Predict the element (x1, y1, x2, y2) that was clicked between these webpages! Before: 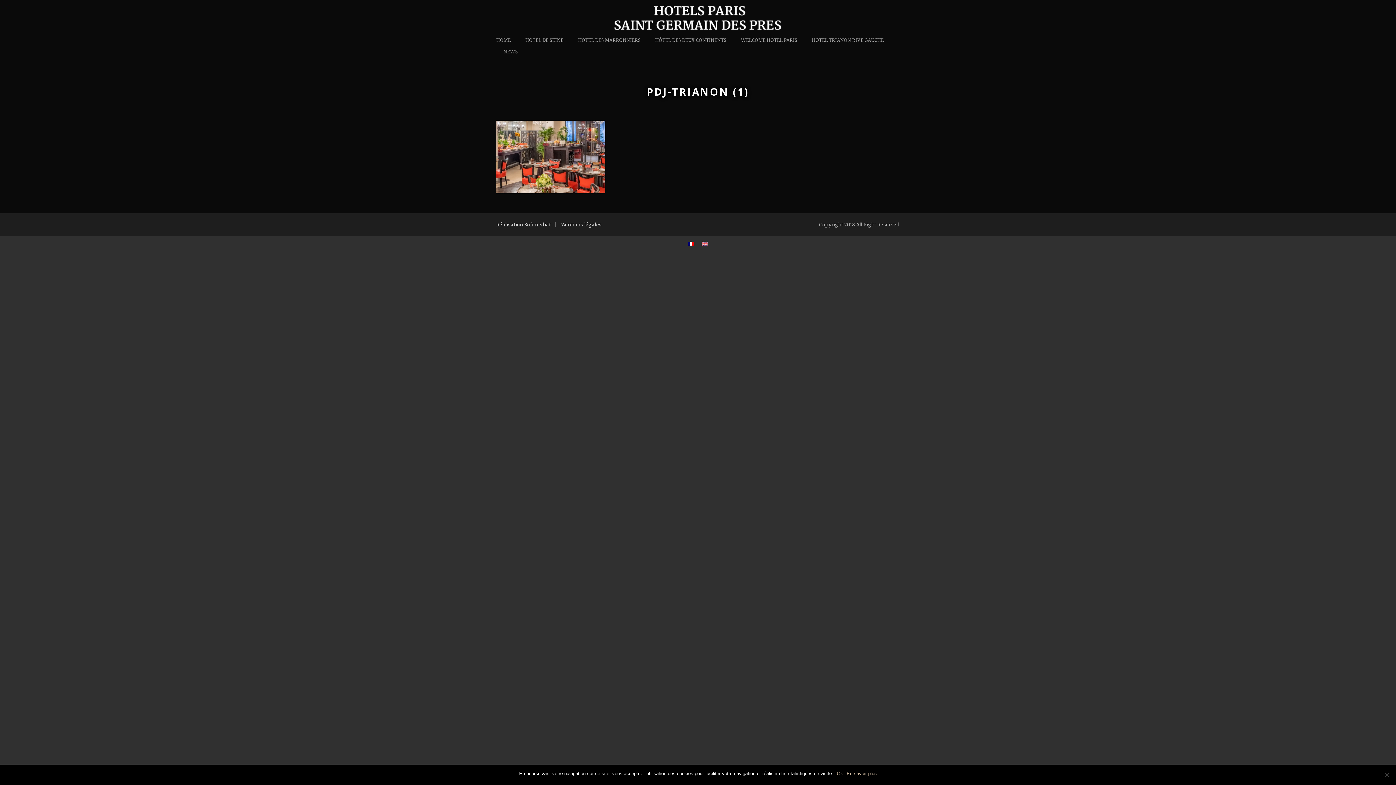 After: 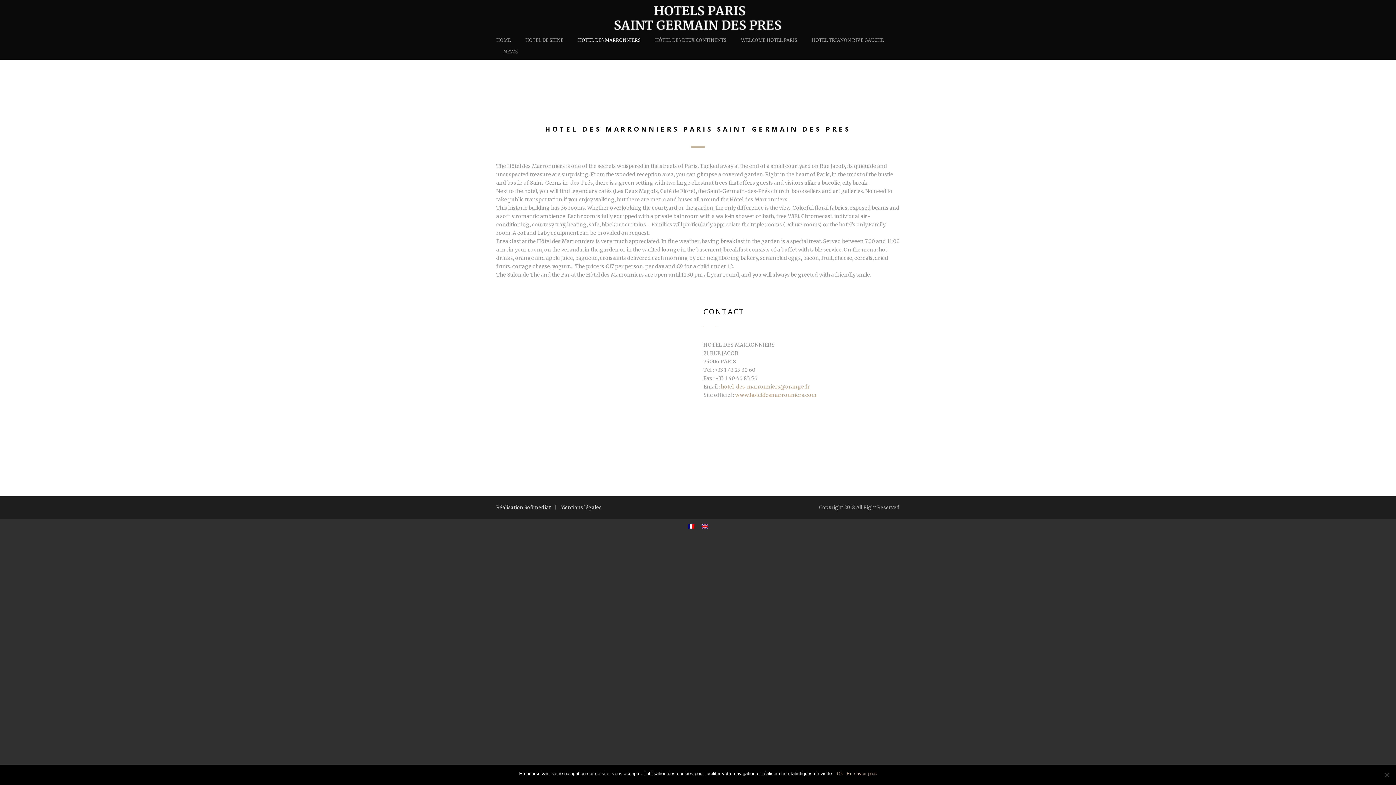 Action: bbox: (570, 36, 648, 47) label: HOTEL DES MARRONNIERS